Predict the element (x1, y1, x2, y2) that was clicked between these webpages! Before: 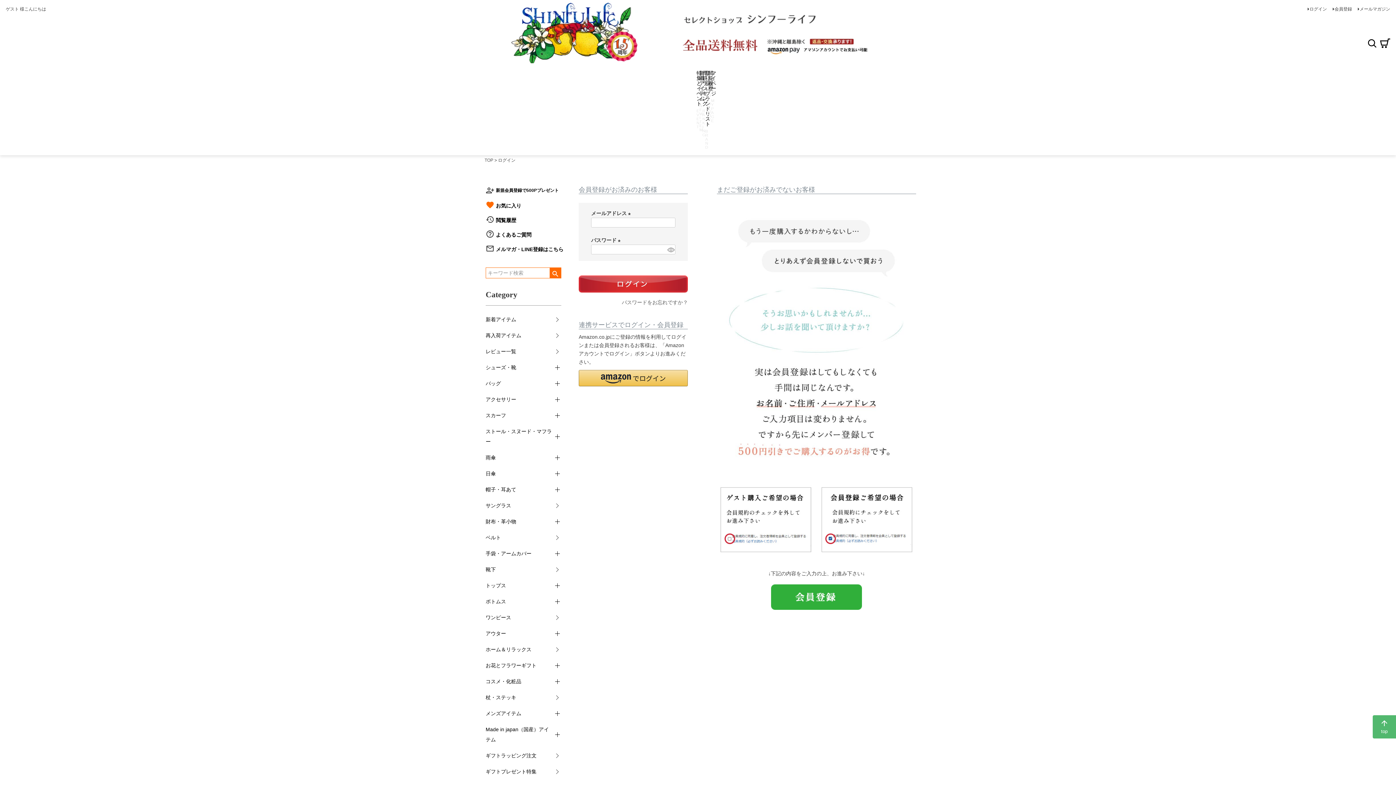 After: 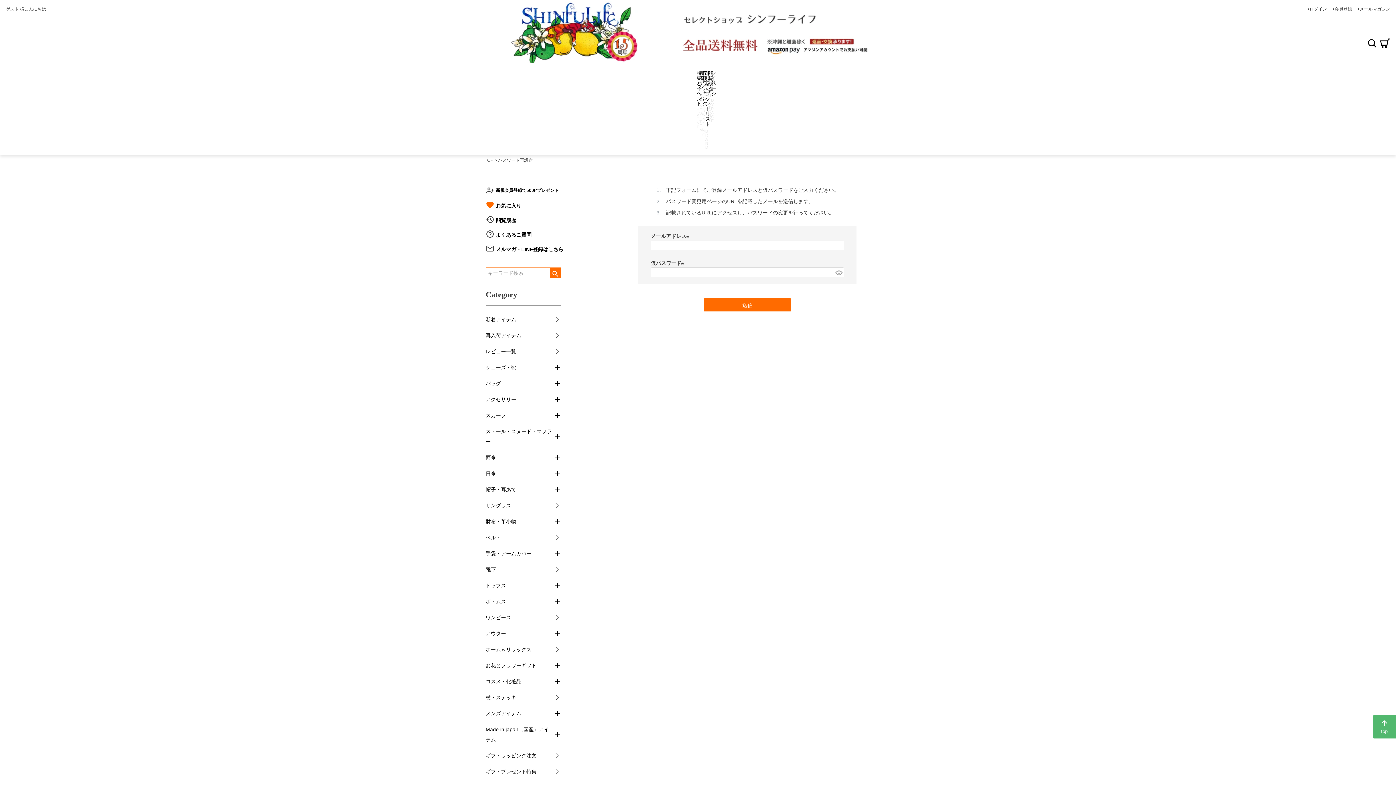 Action: label: パスワードをお忘れですか？ bbox: (621, 299, 688, 305)